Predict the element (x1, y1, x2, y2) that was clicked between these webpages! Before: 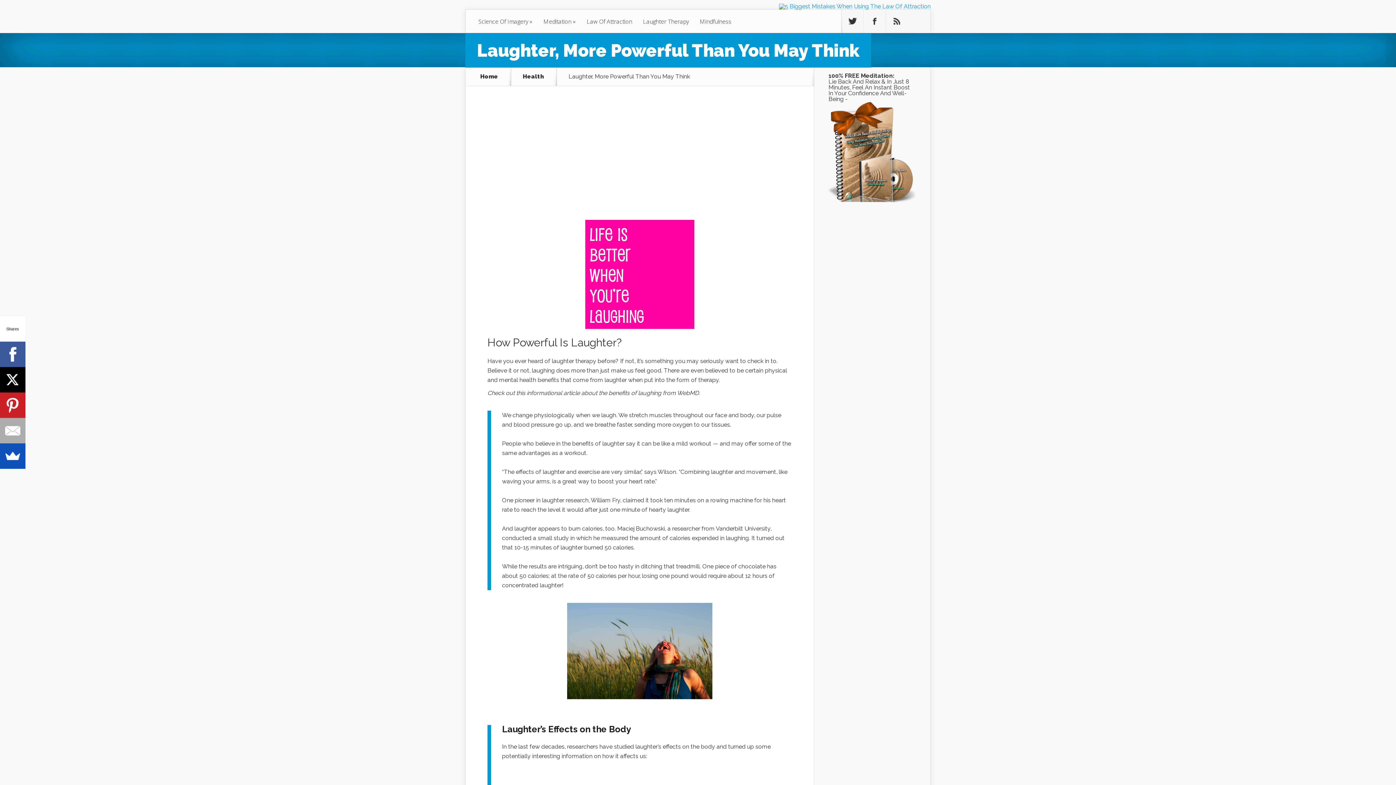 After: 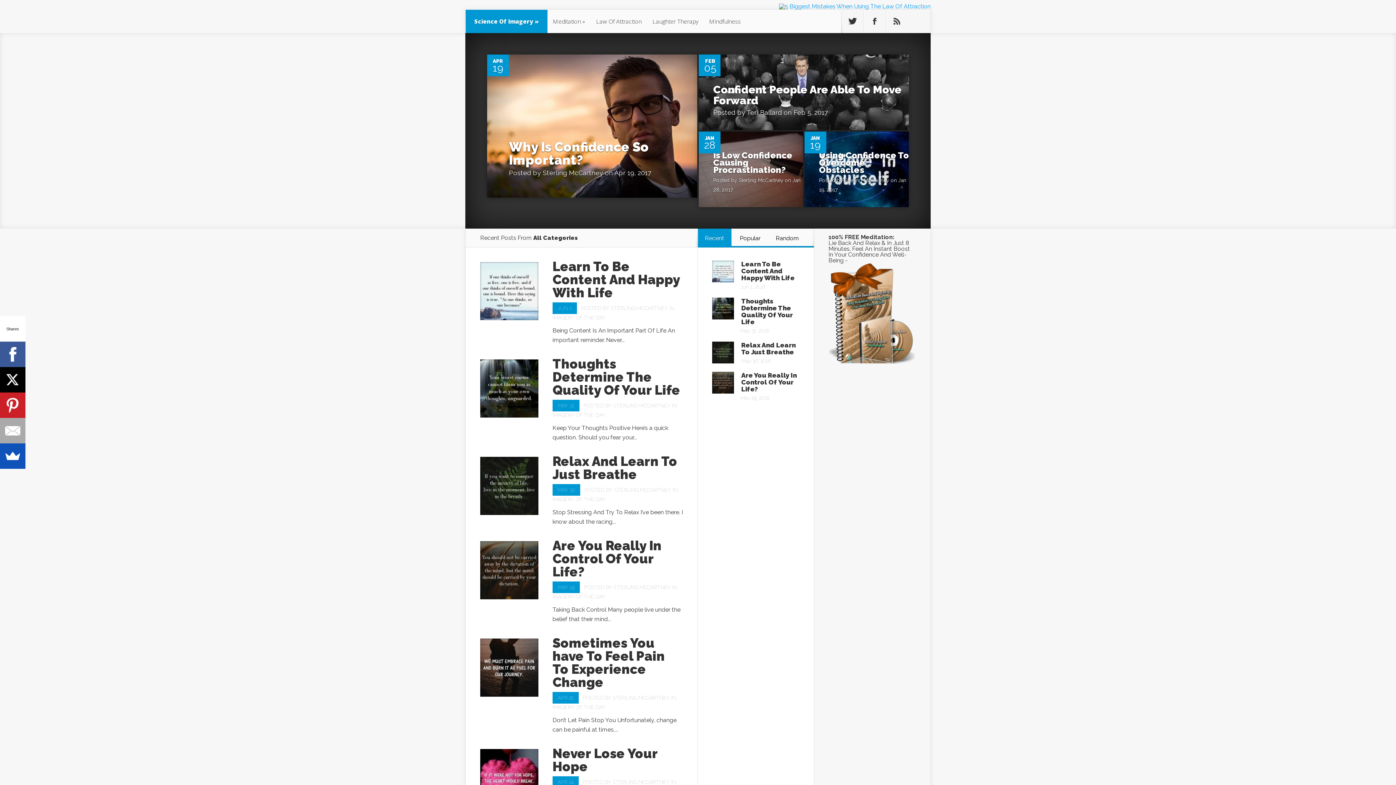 Action: label: Home bbox: (471, 73, 506, 79)